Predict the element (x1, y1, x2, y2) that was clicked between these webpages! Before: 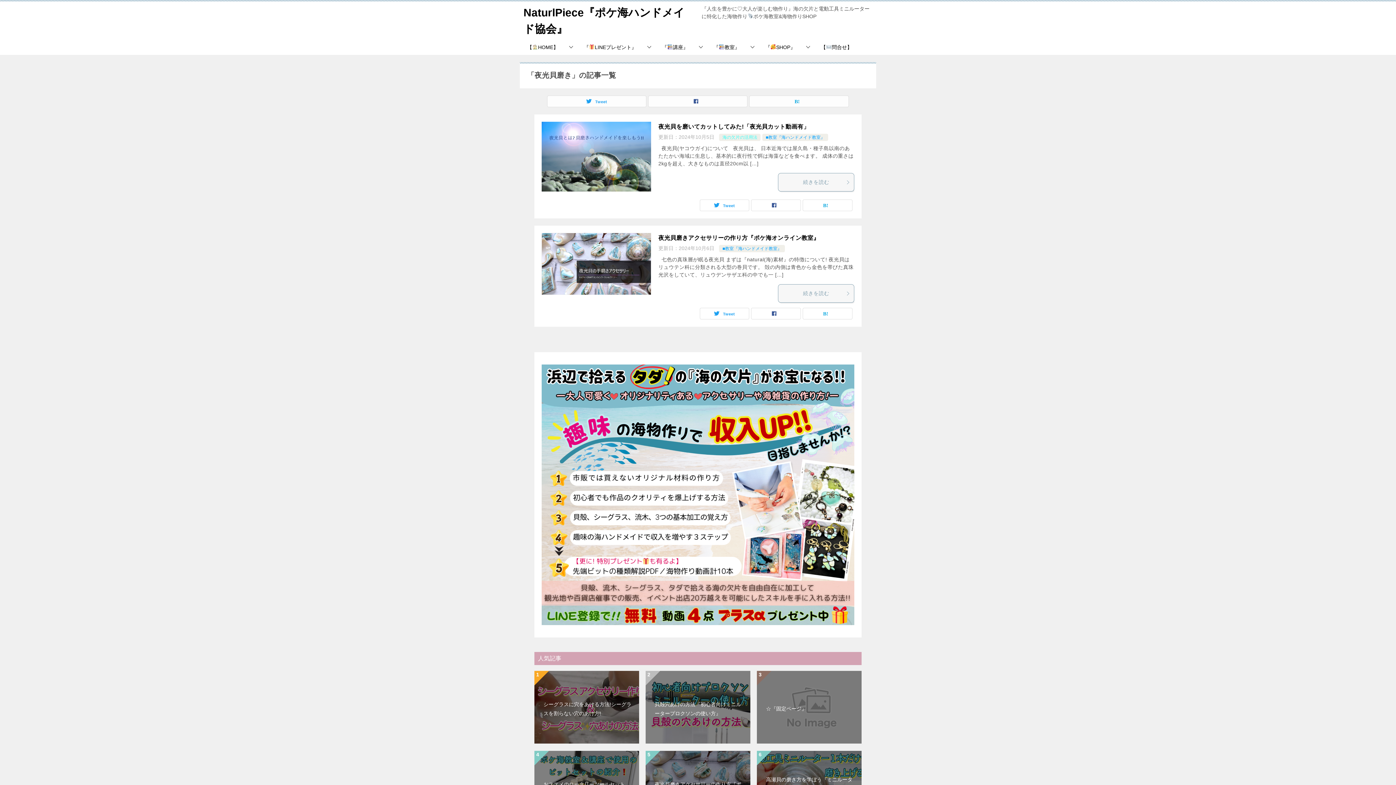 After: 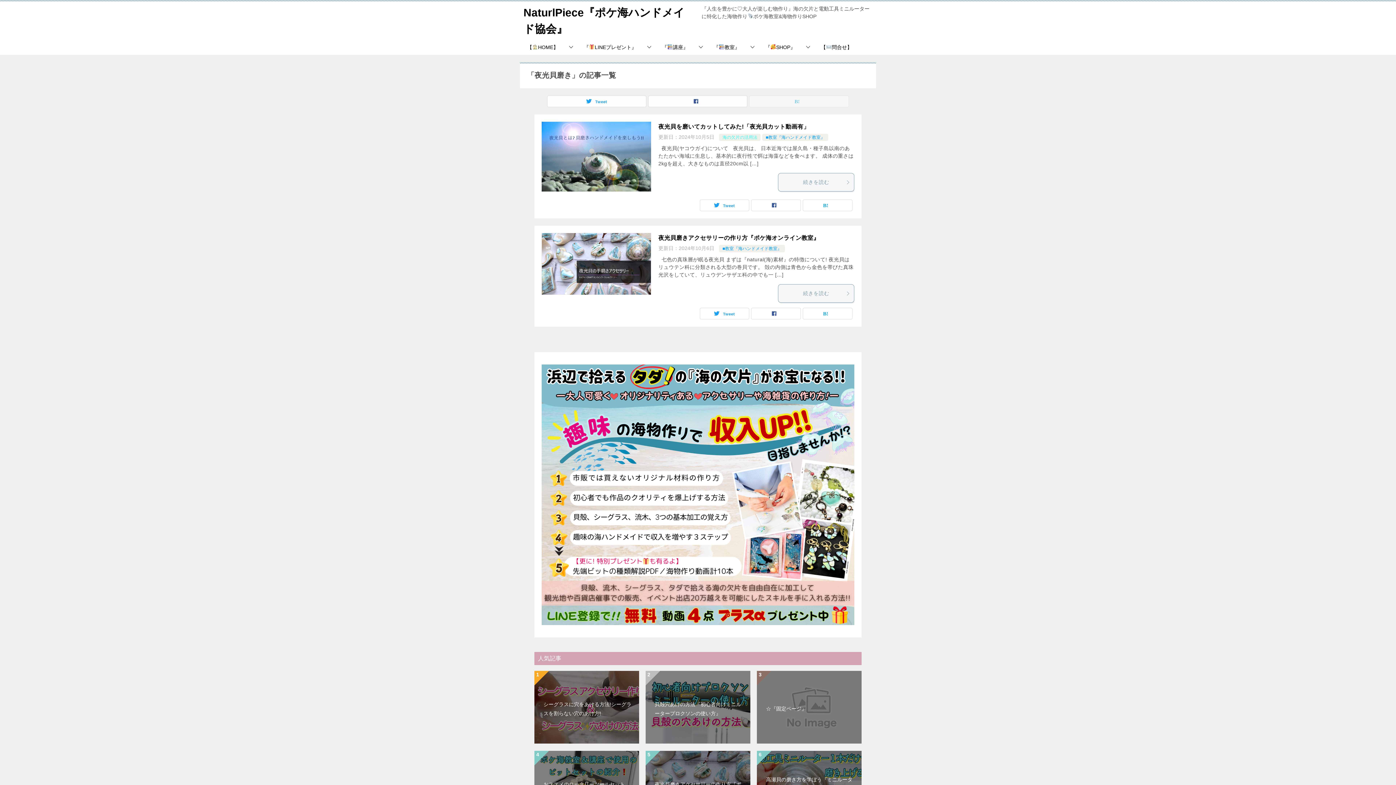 Action: bbox: (749, 96, 848, 106)